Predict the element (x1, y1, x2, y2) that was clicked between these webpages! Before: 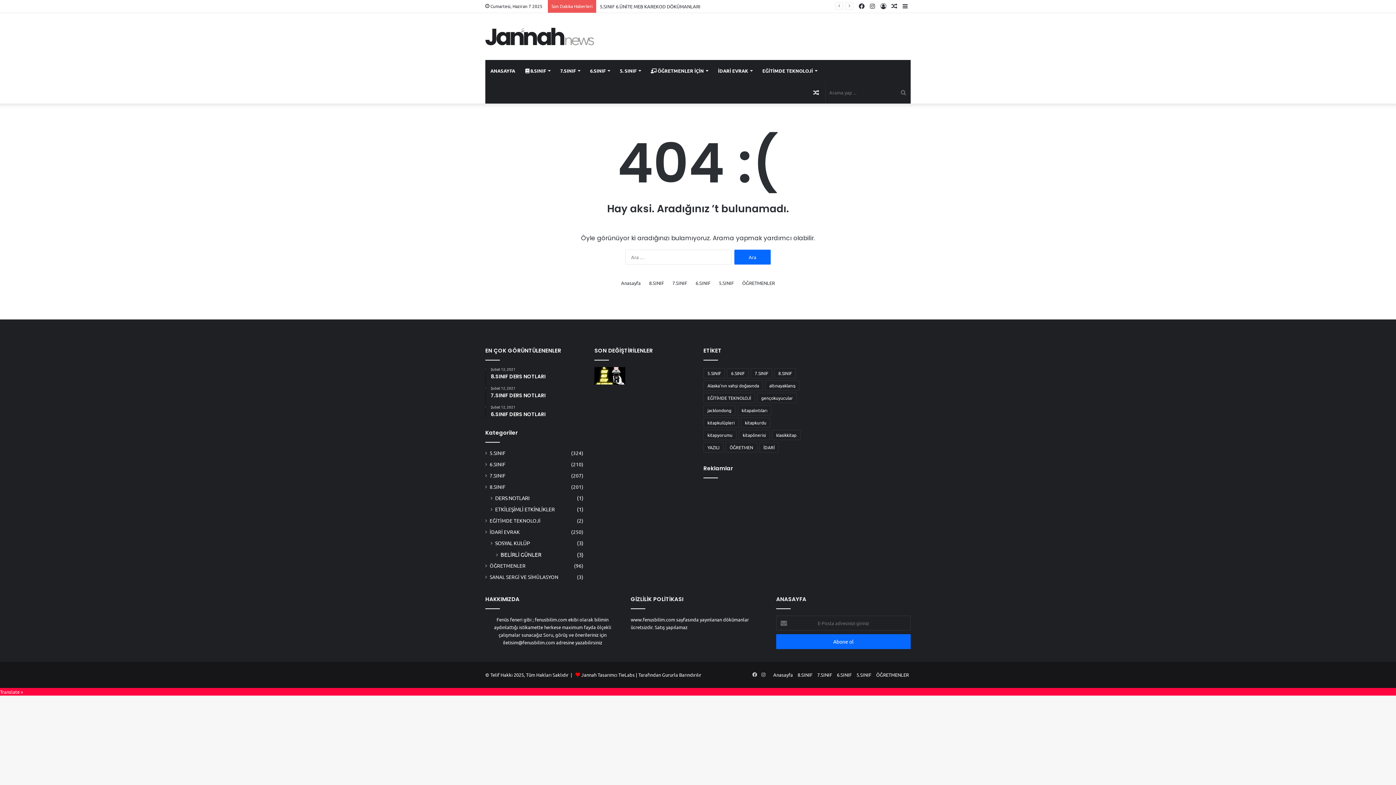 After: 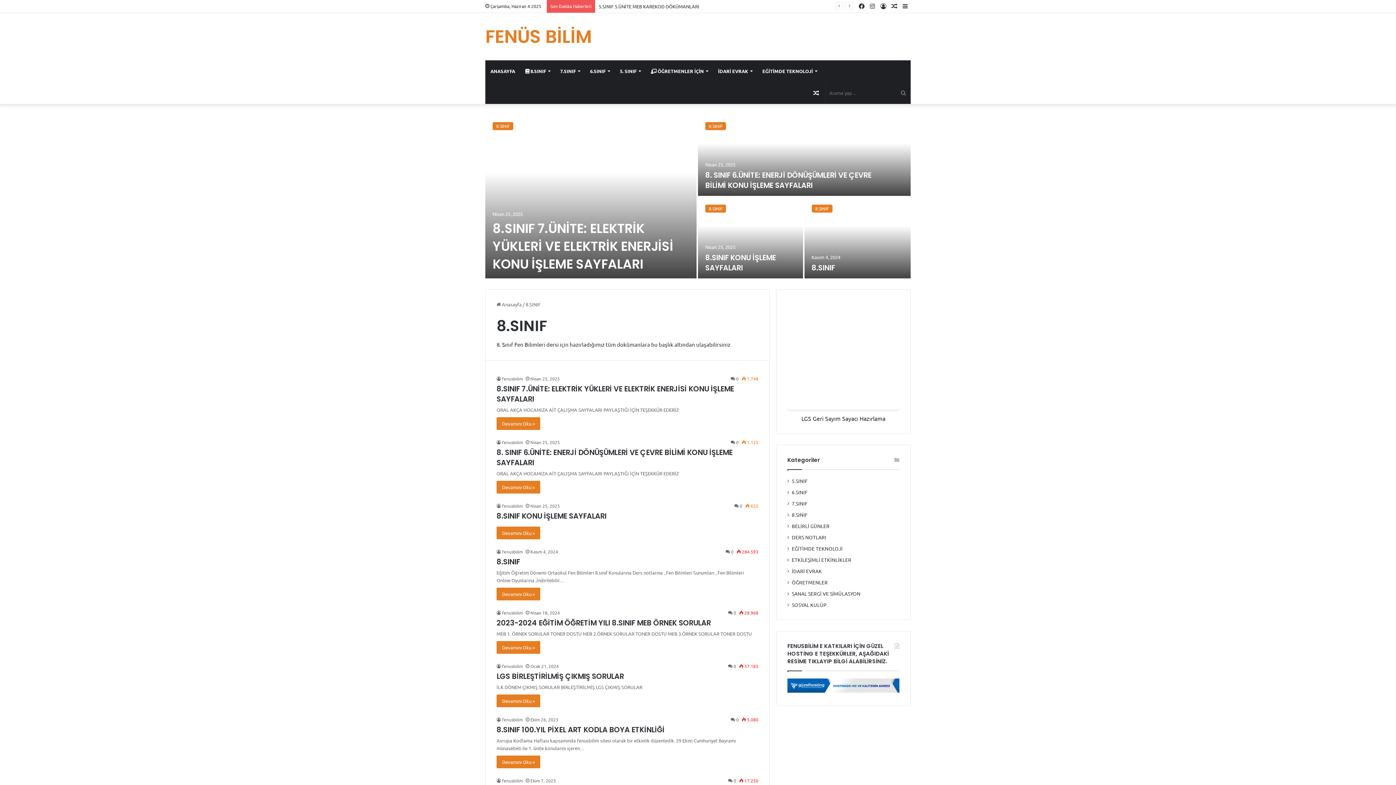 Action: label: 8.SINIF bbox: (649, 279, 664, 286)